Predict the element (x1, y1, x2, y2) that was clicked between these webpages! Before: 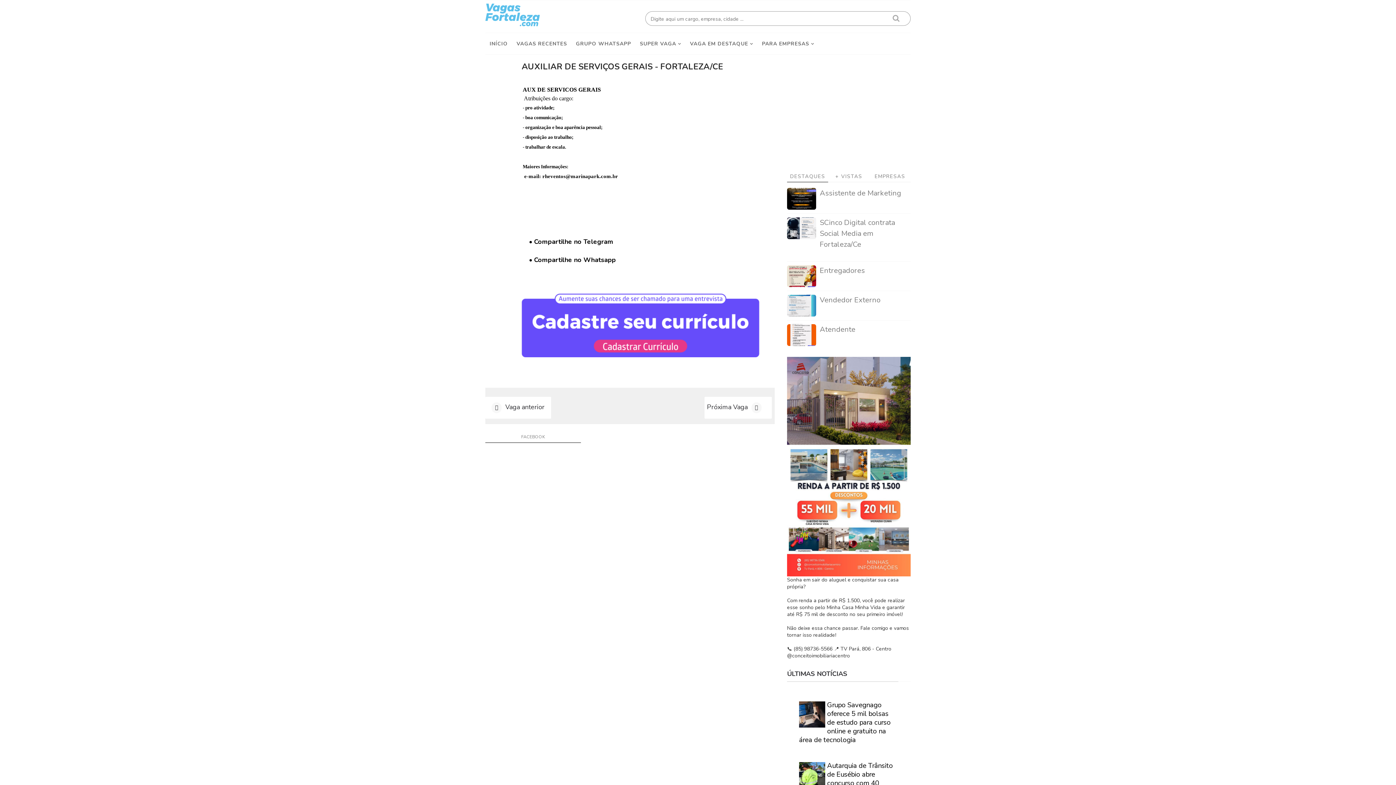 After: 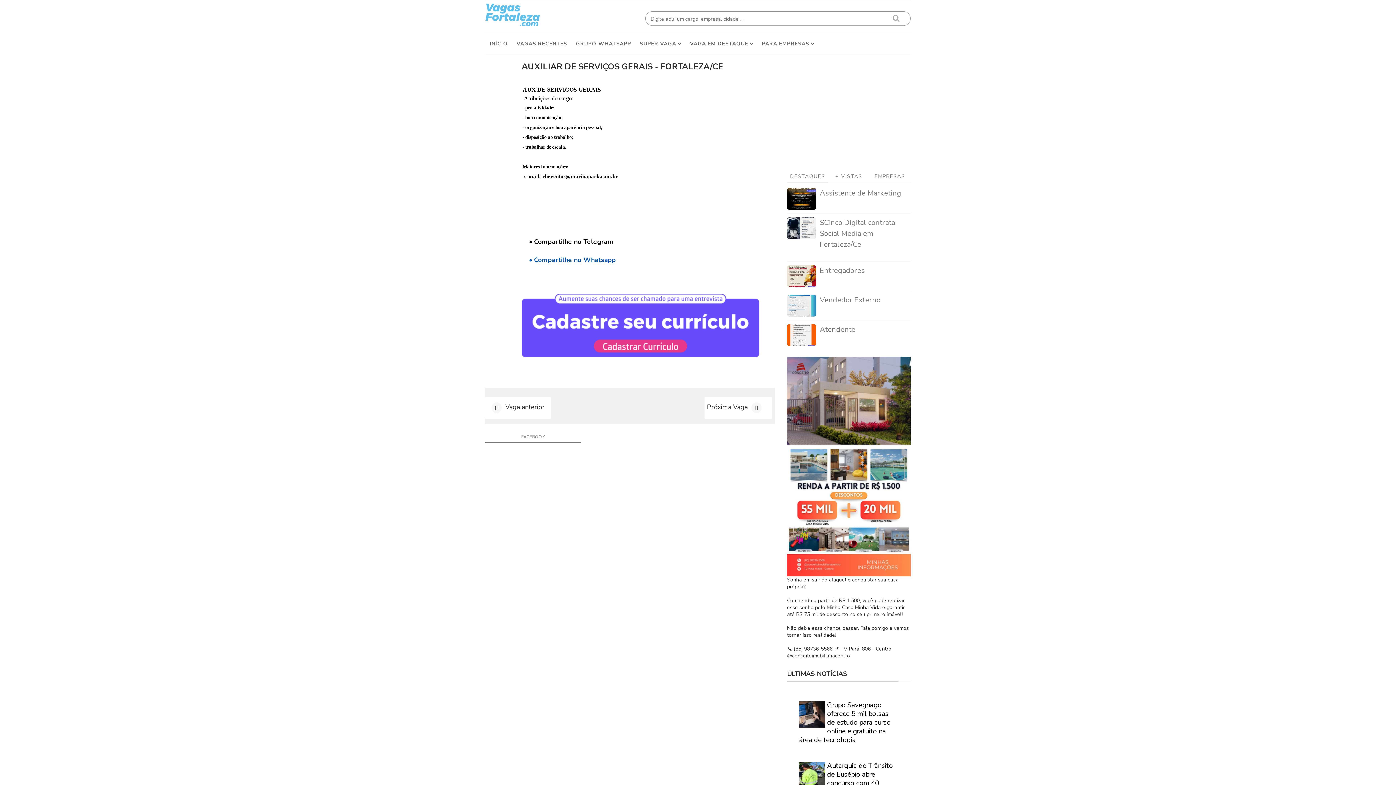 Action: label: • Compartilhe no Whatsapp bbox: (529, 255, 616, 264)